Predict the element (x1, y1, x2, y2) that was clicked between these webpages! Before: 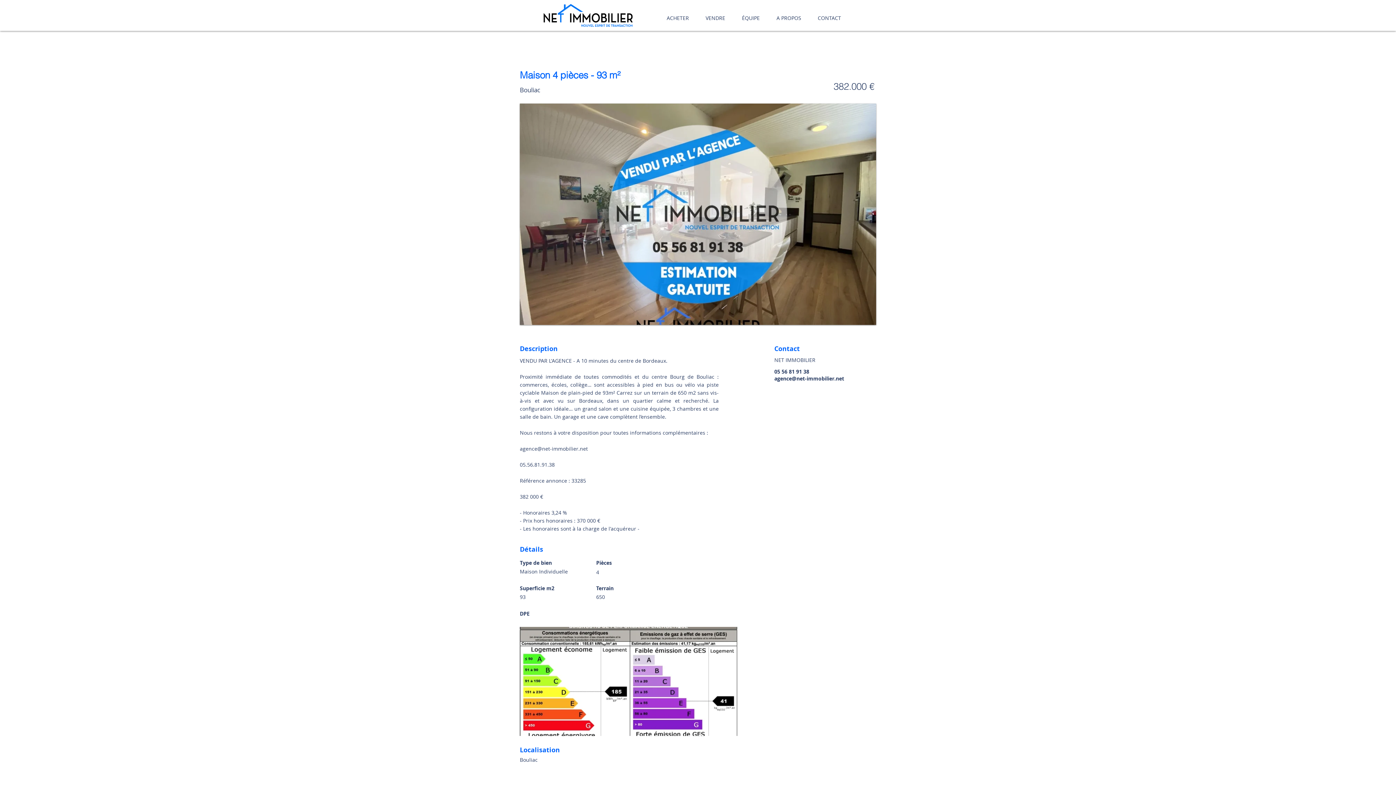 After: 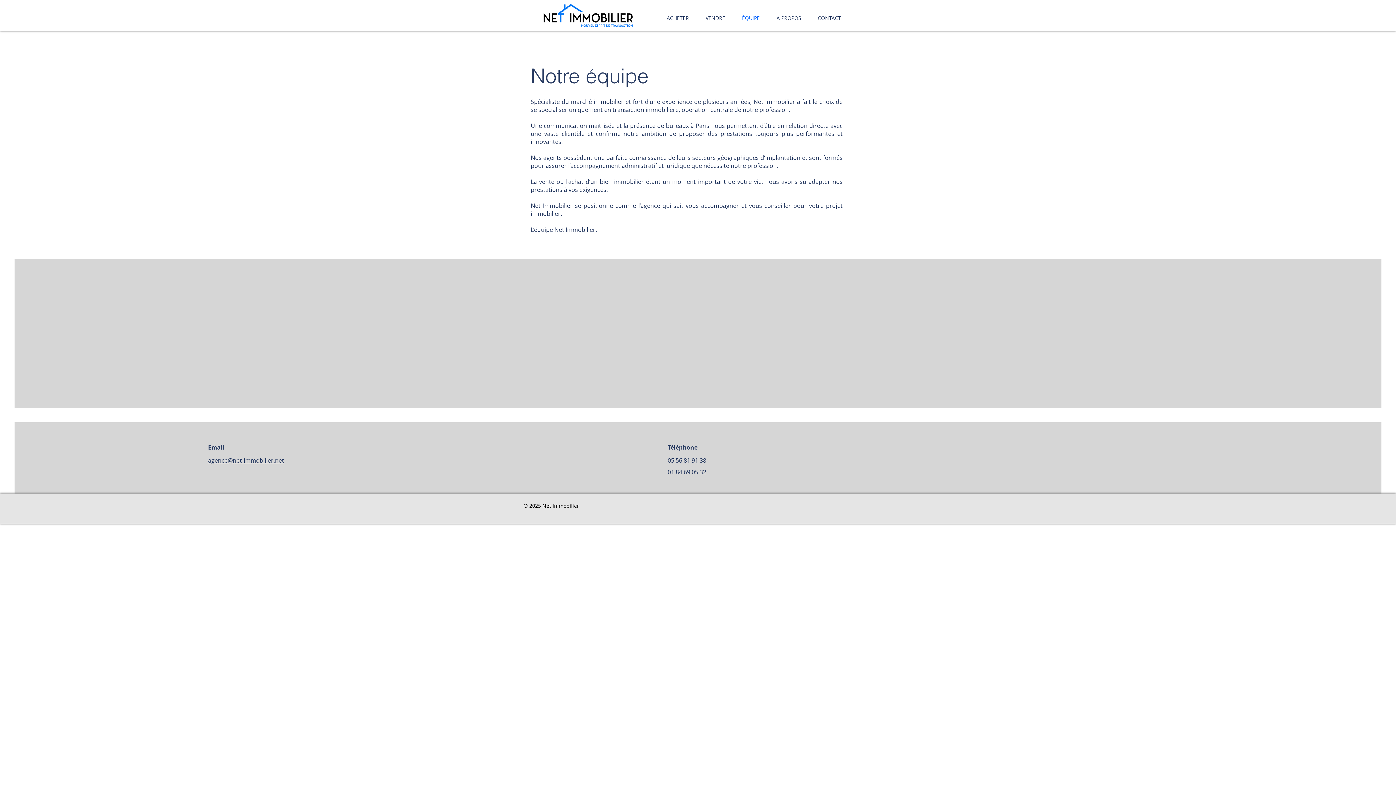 Action: bbox: (733, 12, 768, 23) label: ÉQUIPE